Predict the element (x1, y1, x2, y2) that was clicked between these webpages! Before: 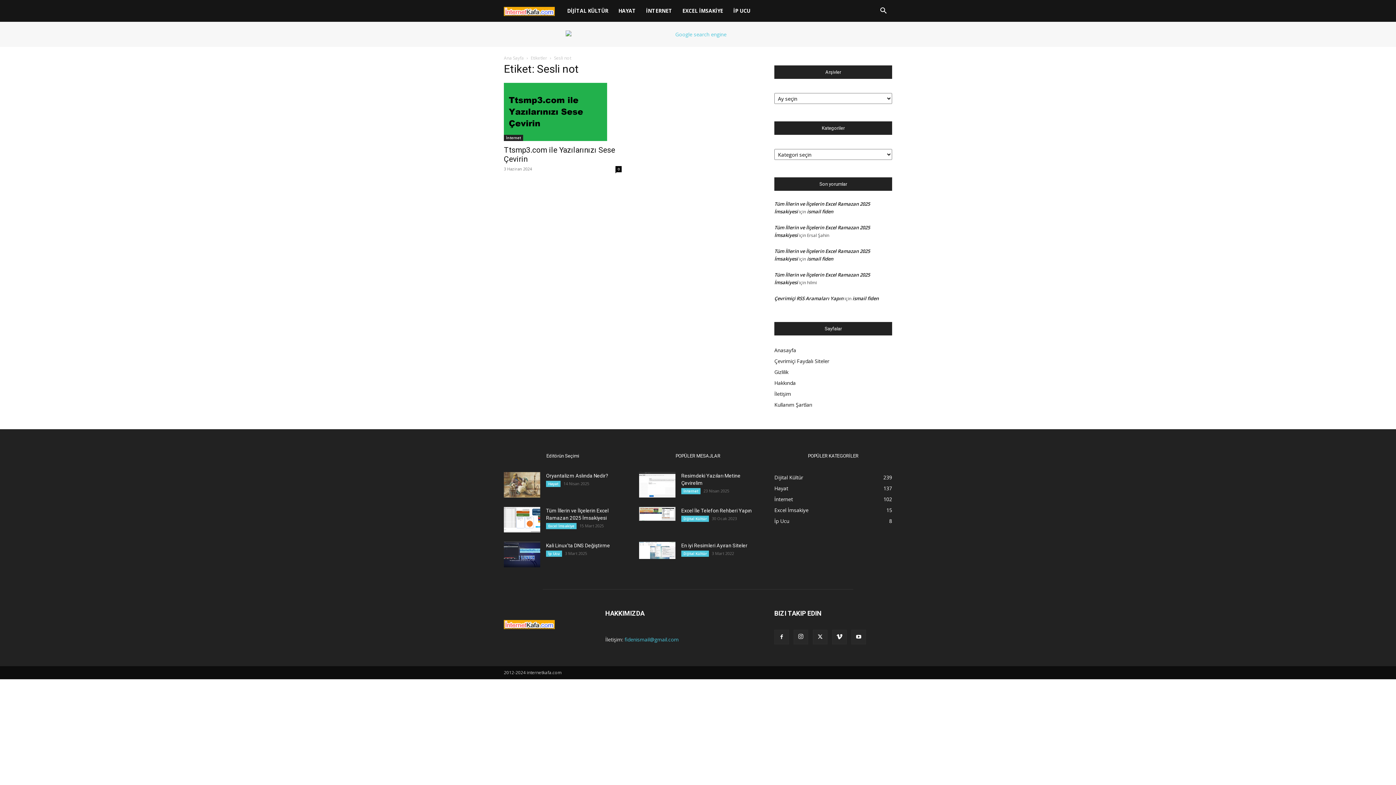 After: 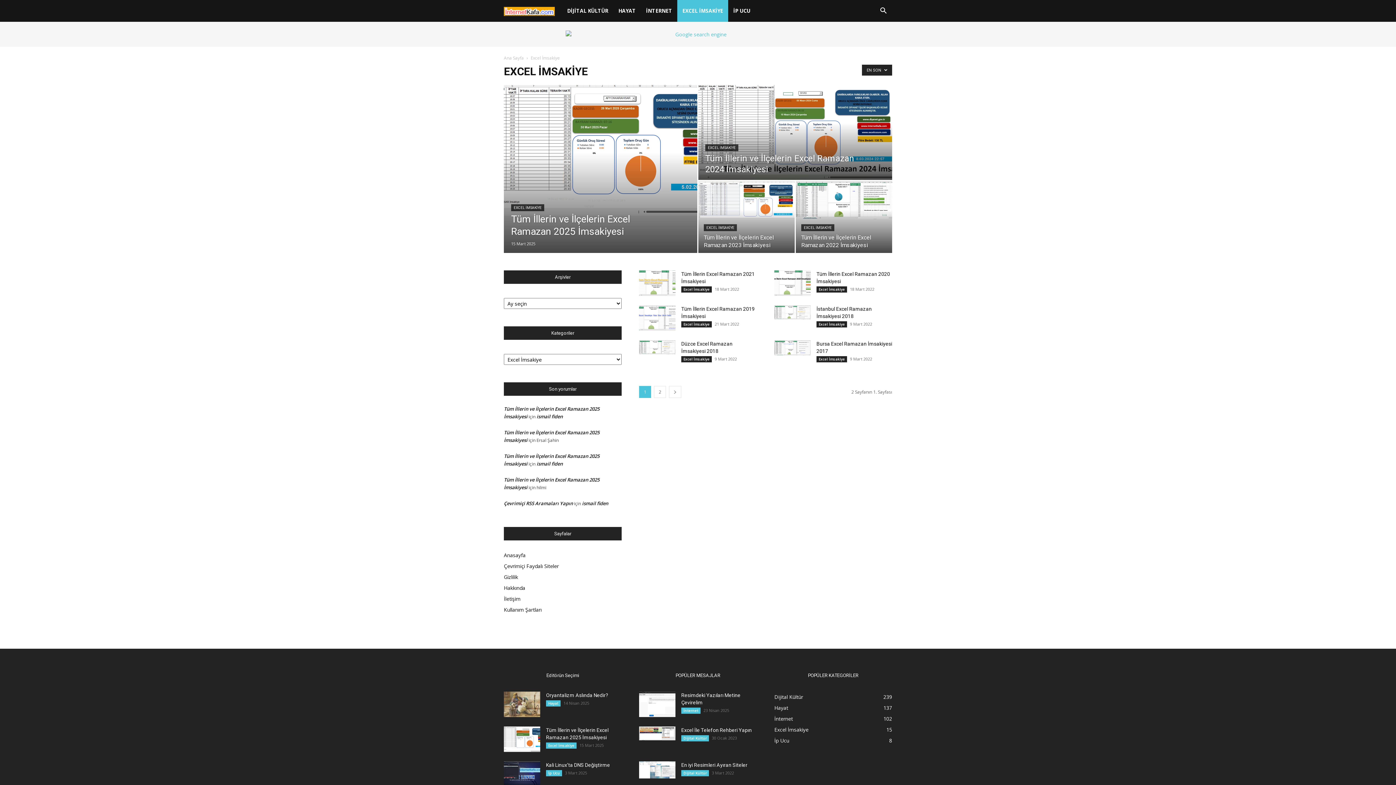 Action: label: EXCEL İMSAKİYE bbox: (677, 0, 728, 21)